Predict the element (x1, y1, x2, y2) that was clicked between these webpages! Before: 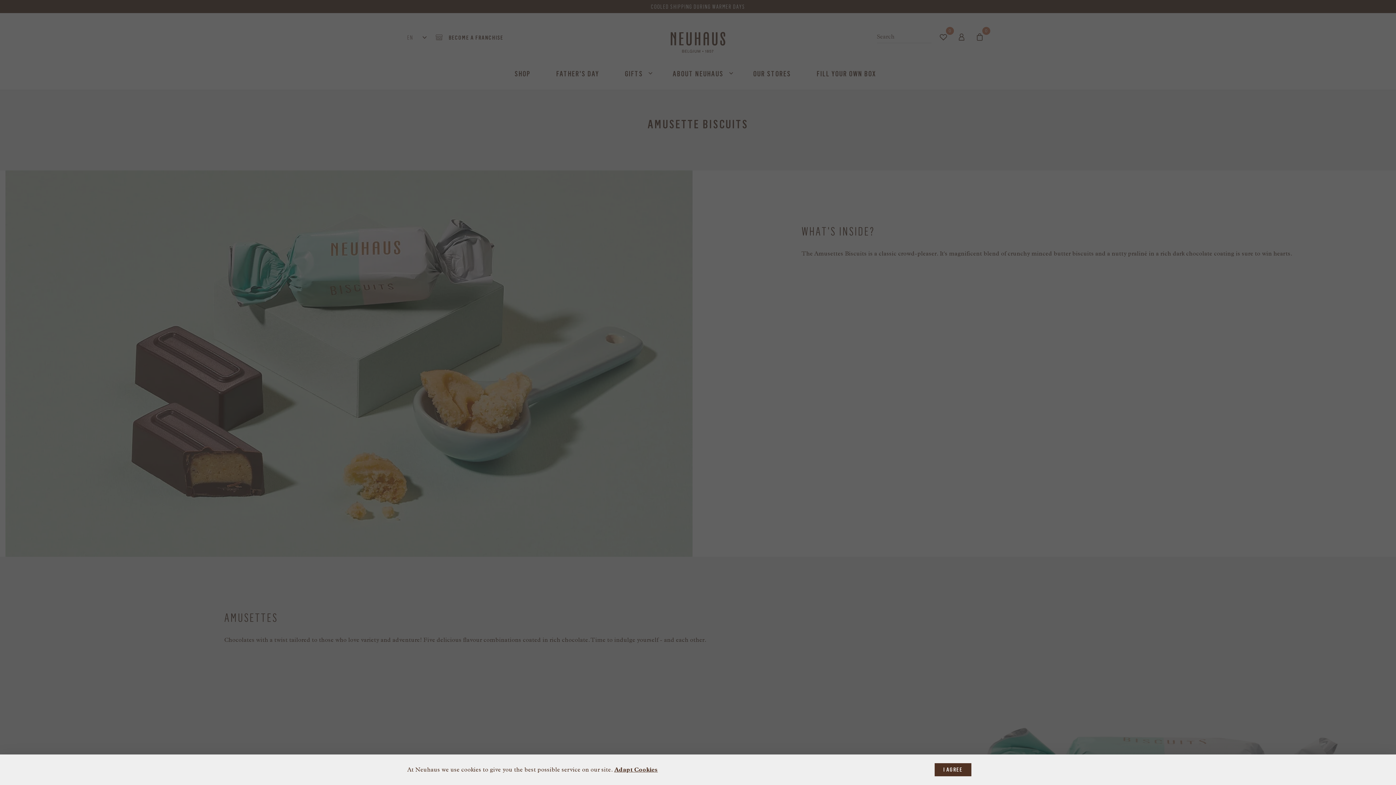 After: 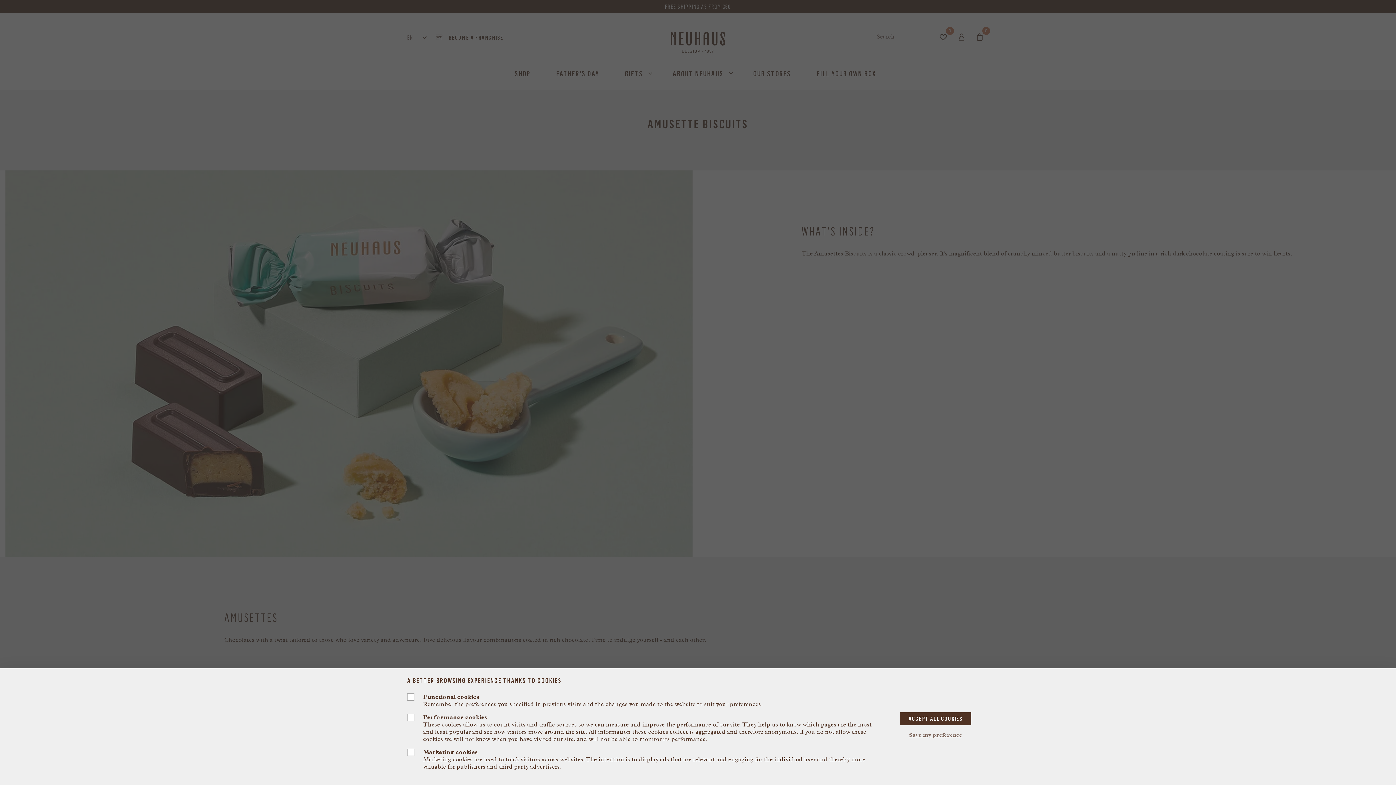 Action: bbox: (614, 766, 657, 773) label: Adapt Cookies